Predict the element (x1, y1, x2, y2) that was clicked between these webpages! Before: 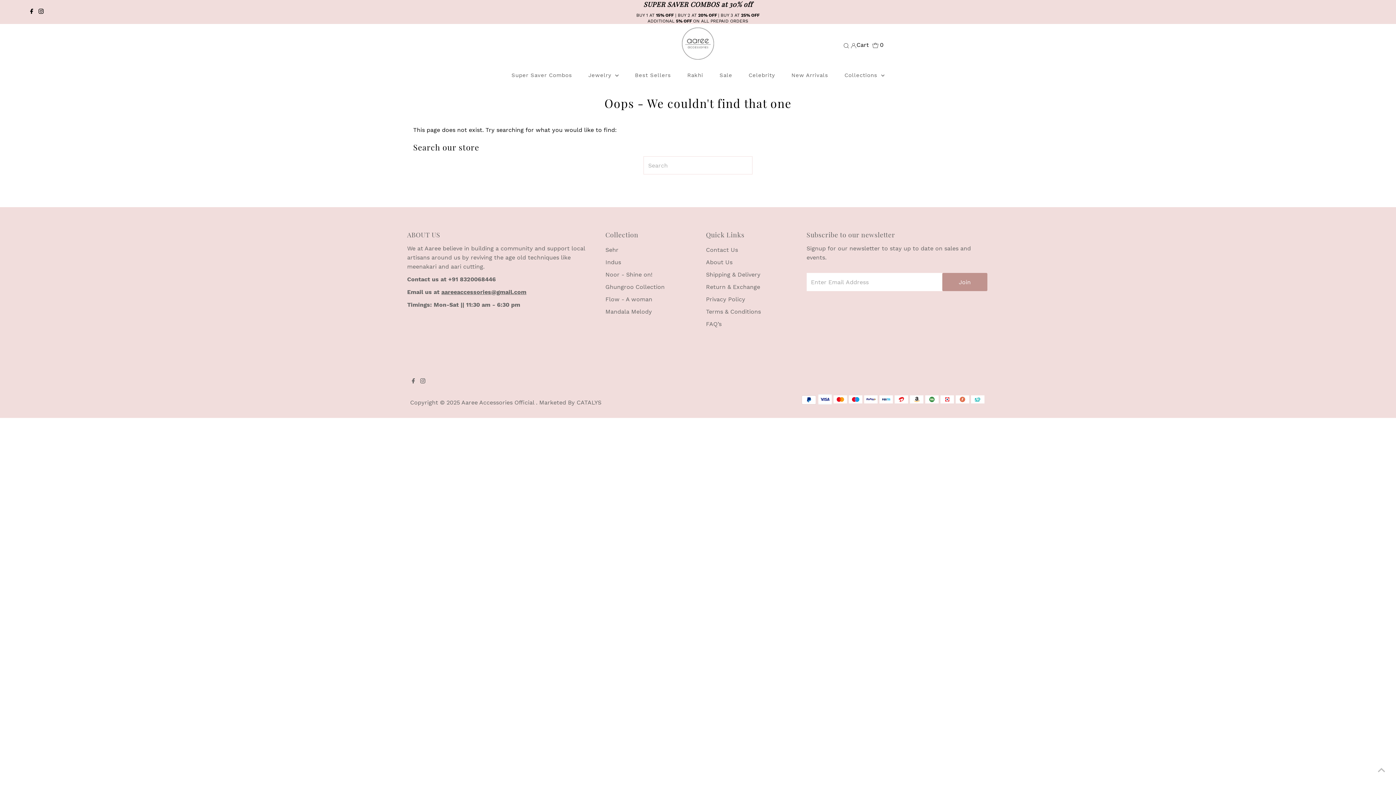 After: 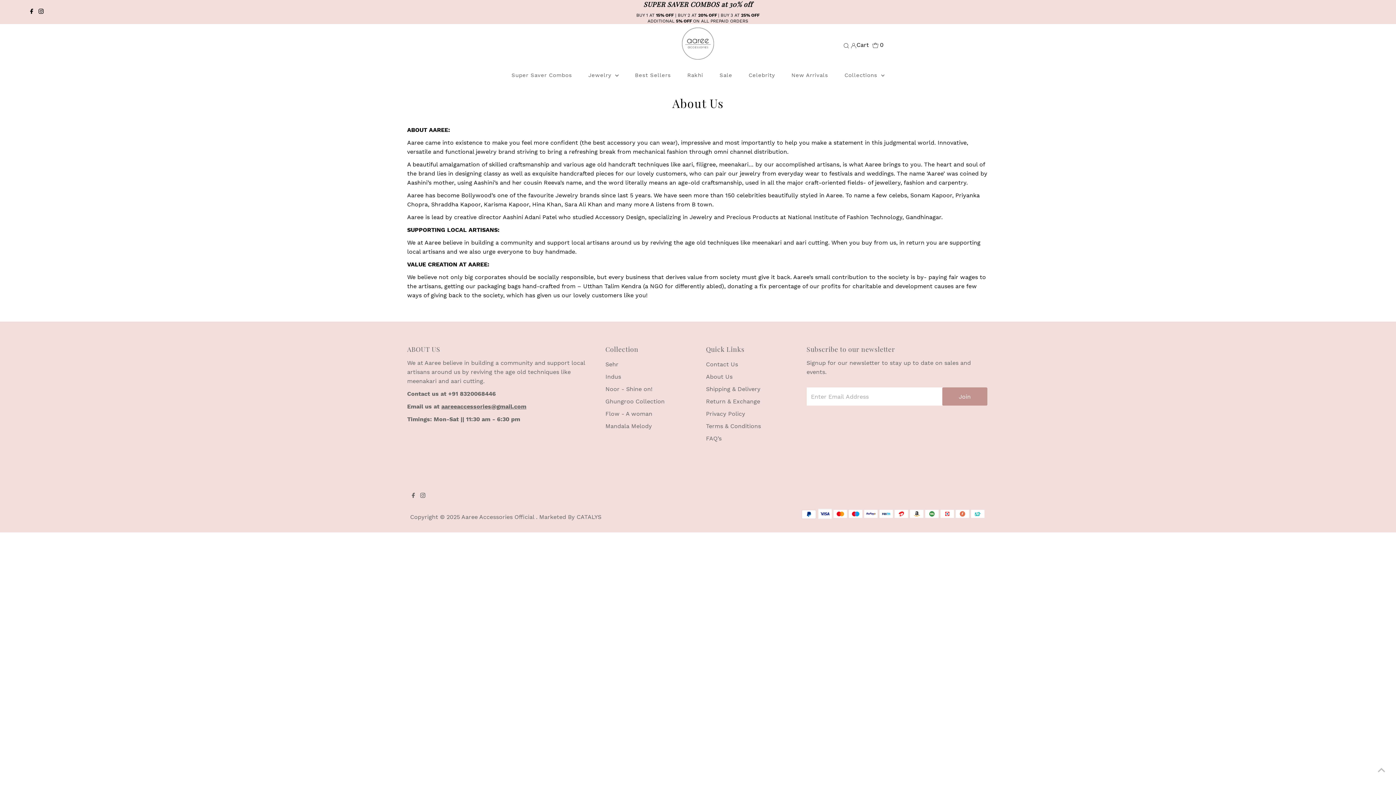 Action: label: About Us bbox: (706, 258, 732, 265)